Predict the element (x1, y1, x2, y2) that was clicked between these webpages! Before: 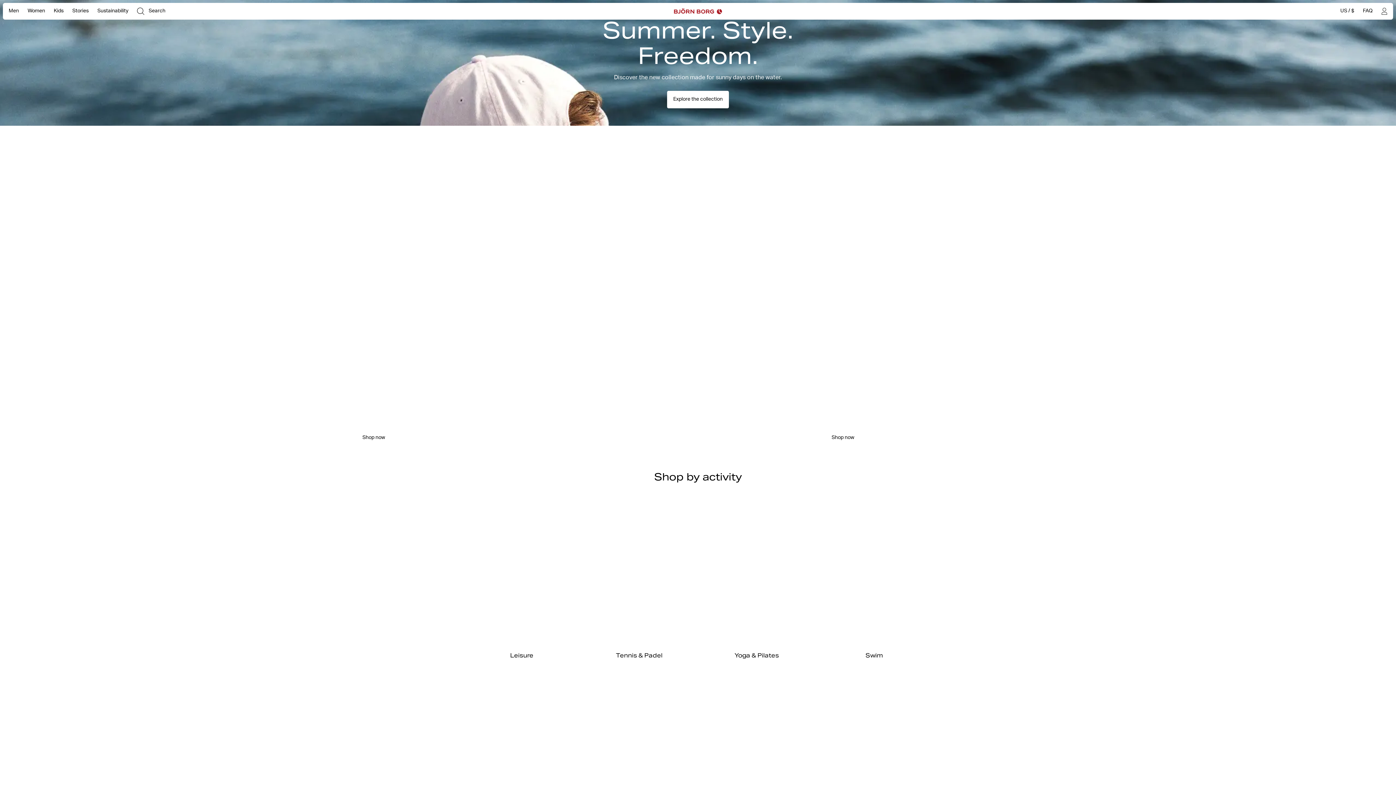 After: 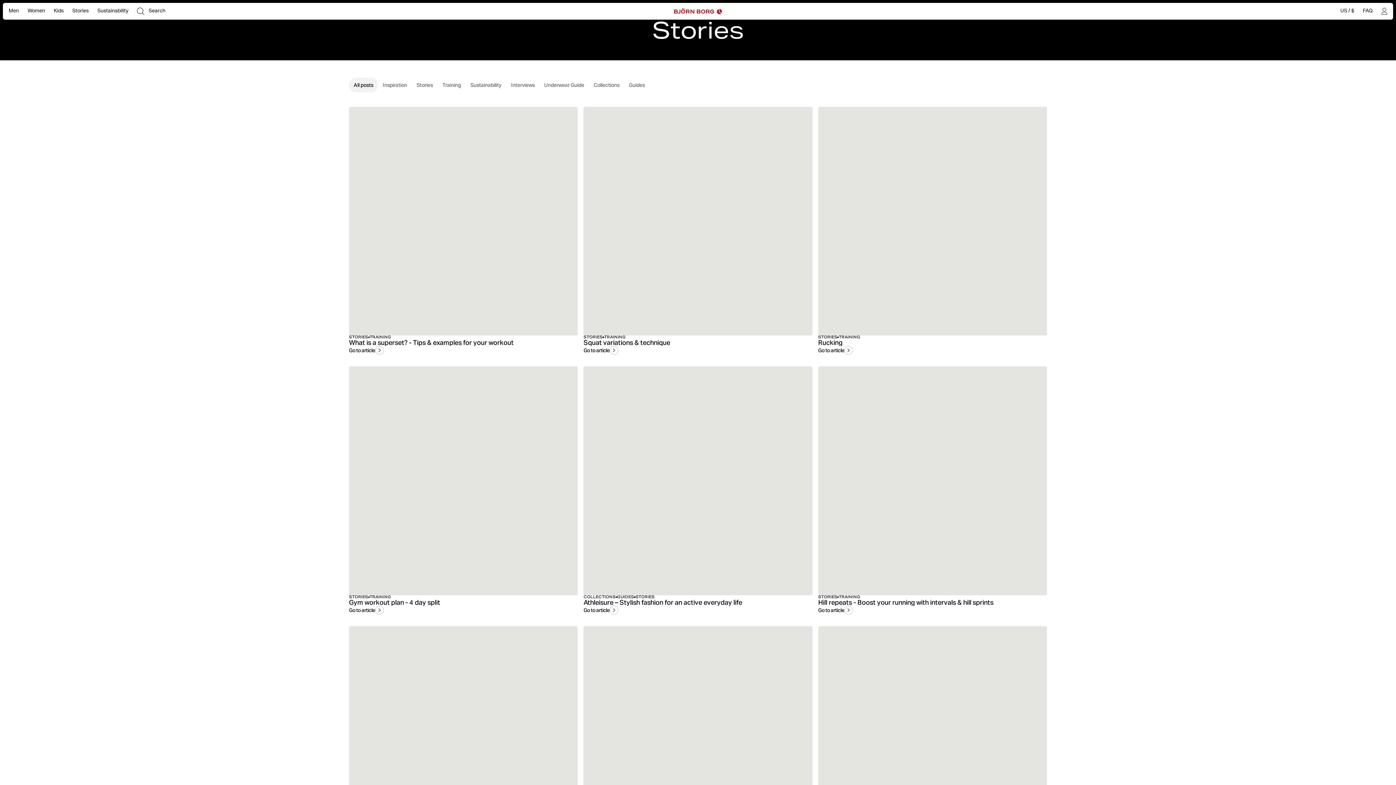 Action: label: Stories bbox: (68, 4, 93, 18)